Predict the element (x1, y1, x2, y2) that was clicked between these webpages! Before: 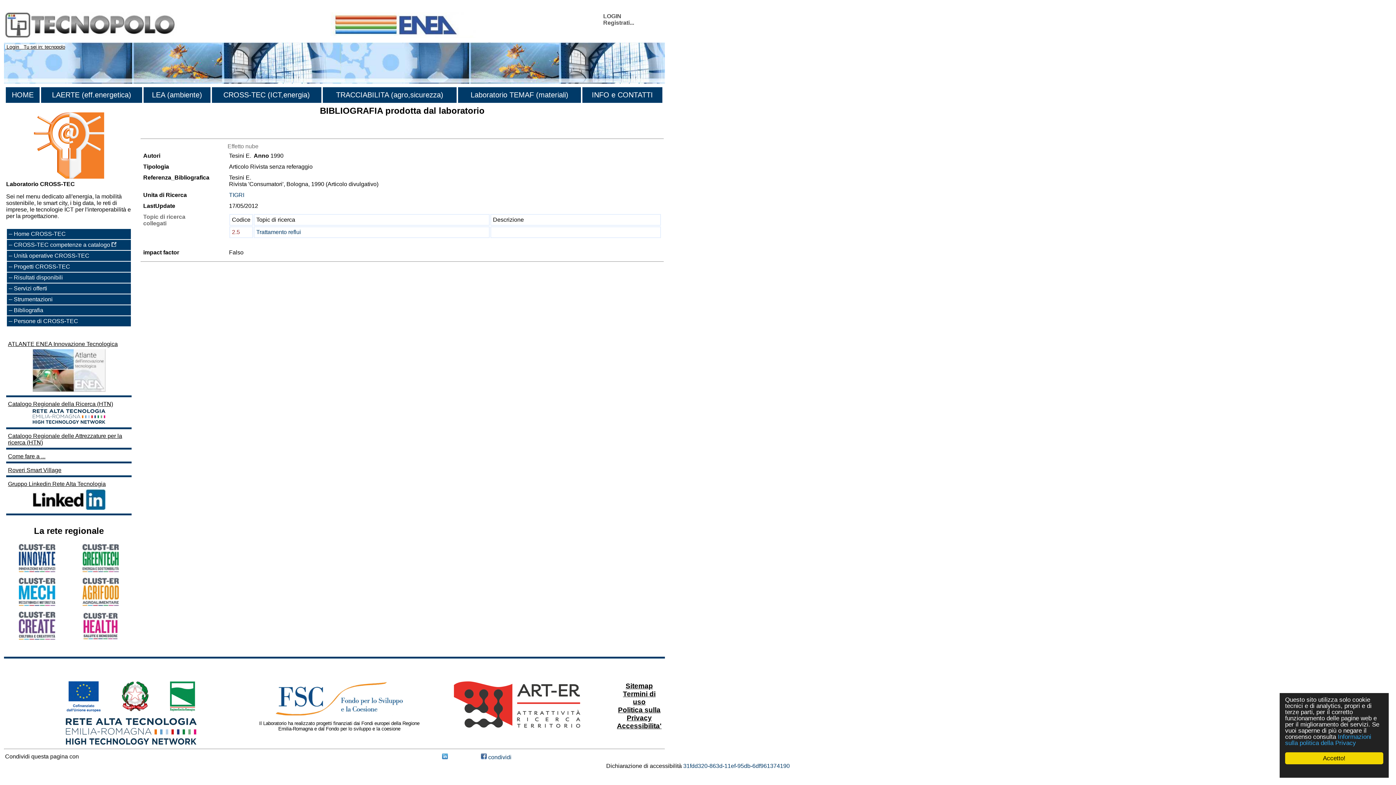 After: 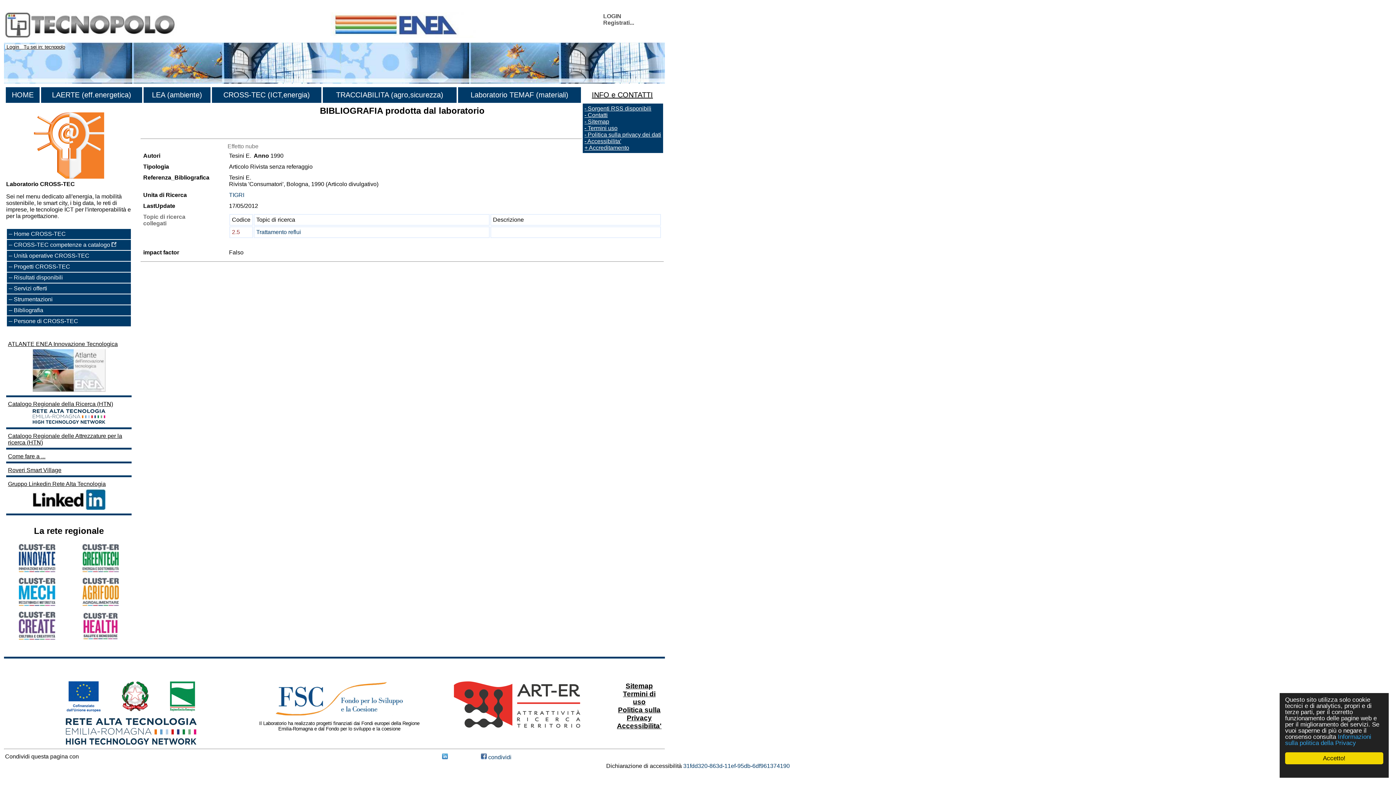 Action: bbox: (592, 90, 653, 98) label: INFO e CONTATTI